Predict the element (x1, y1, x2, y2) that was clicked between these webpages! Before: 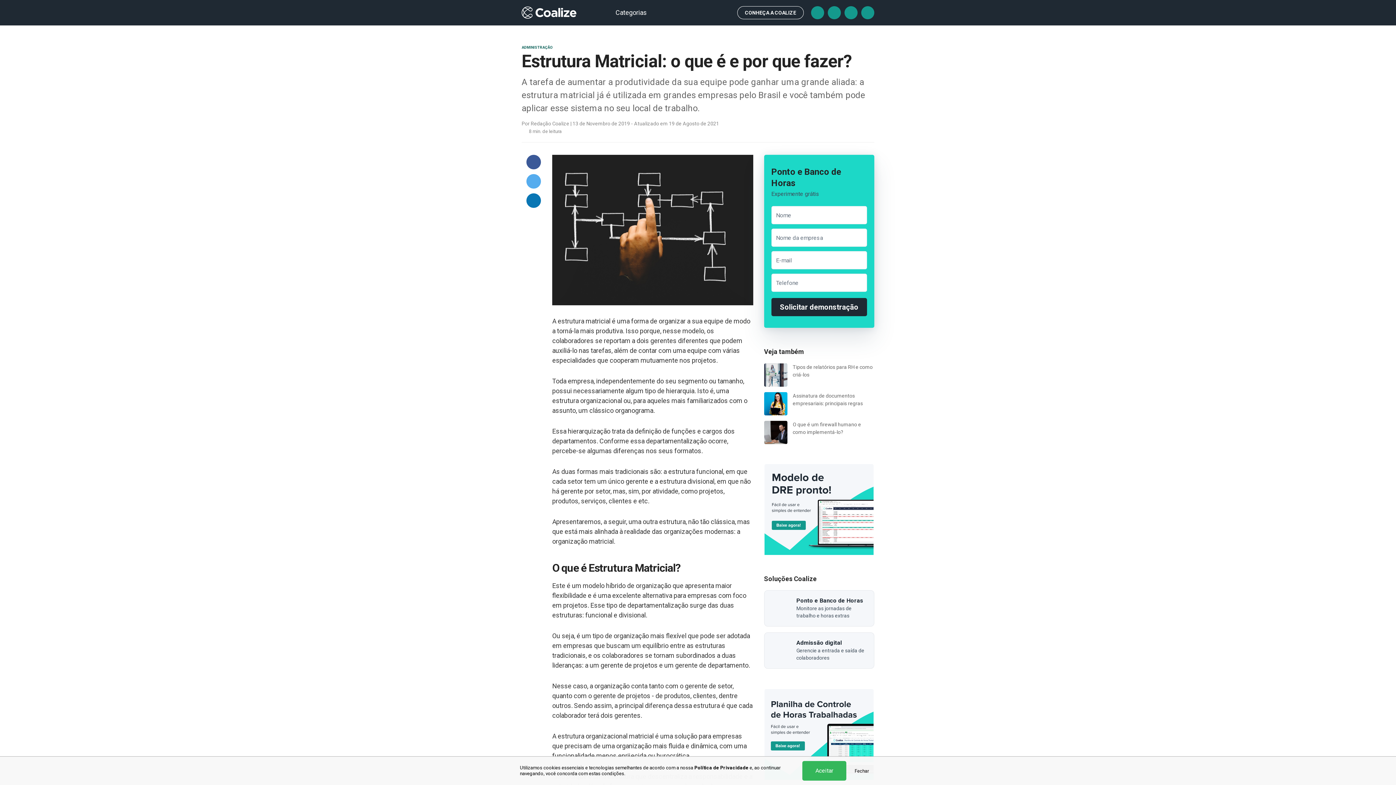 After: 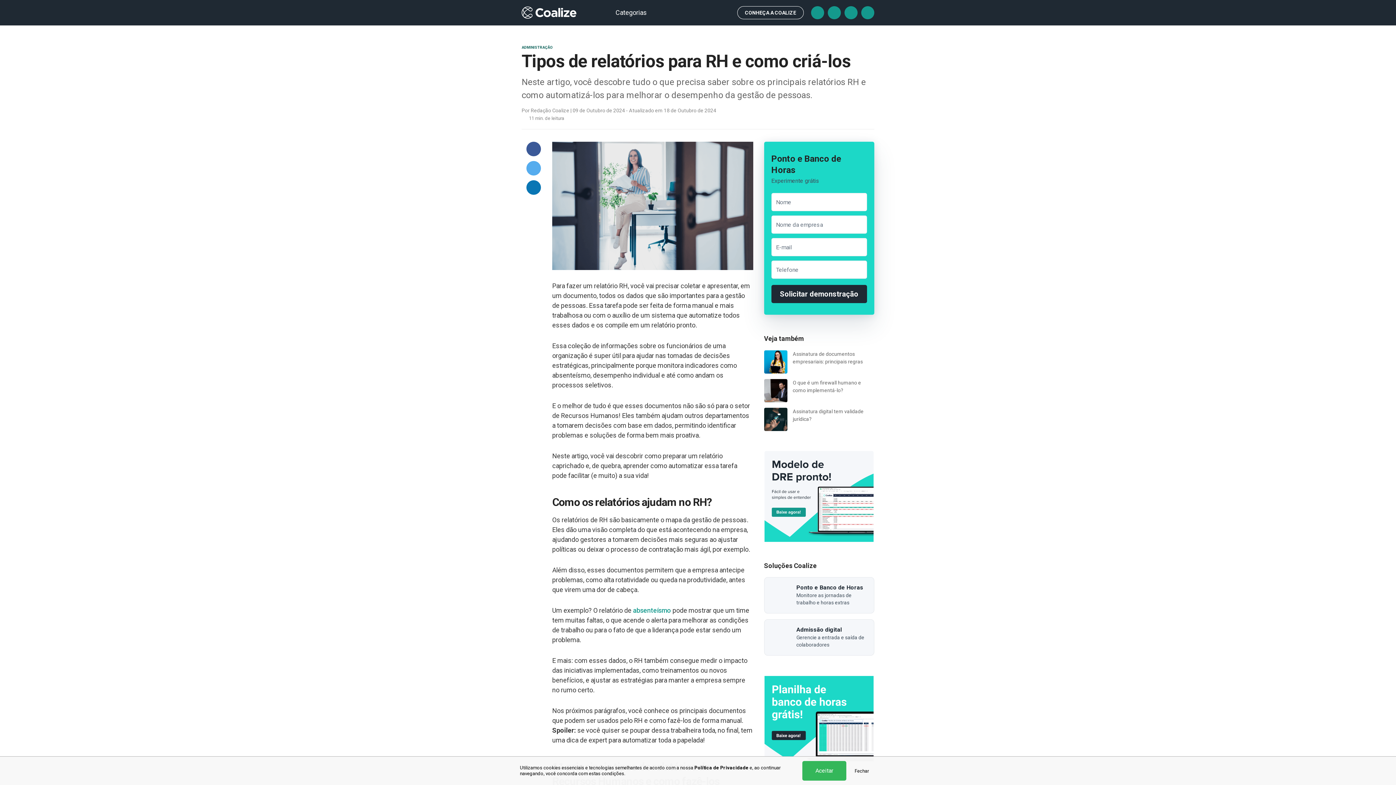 Action: bbox: (764, 363, 787, 386)